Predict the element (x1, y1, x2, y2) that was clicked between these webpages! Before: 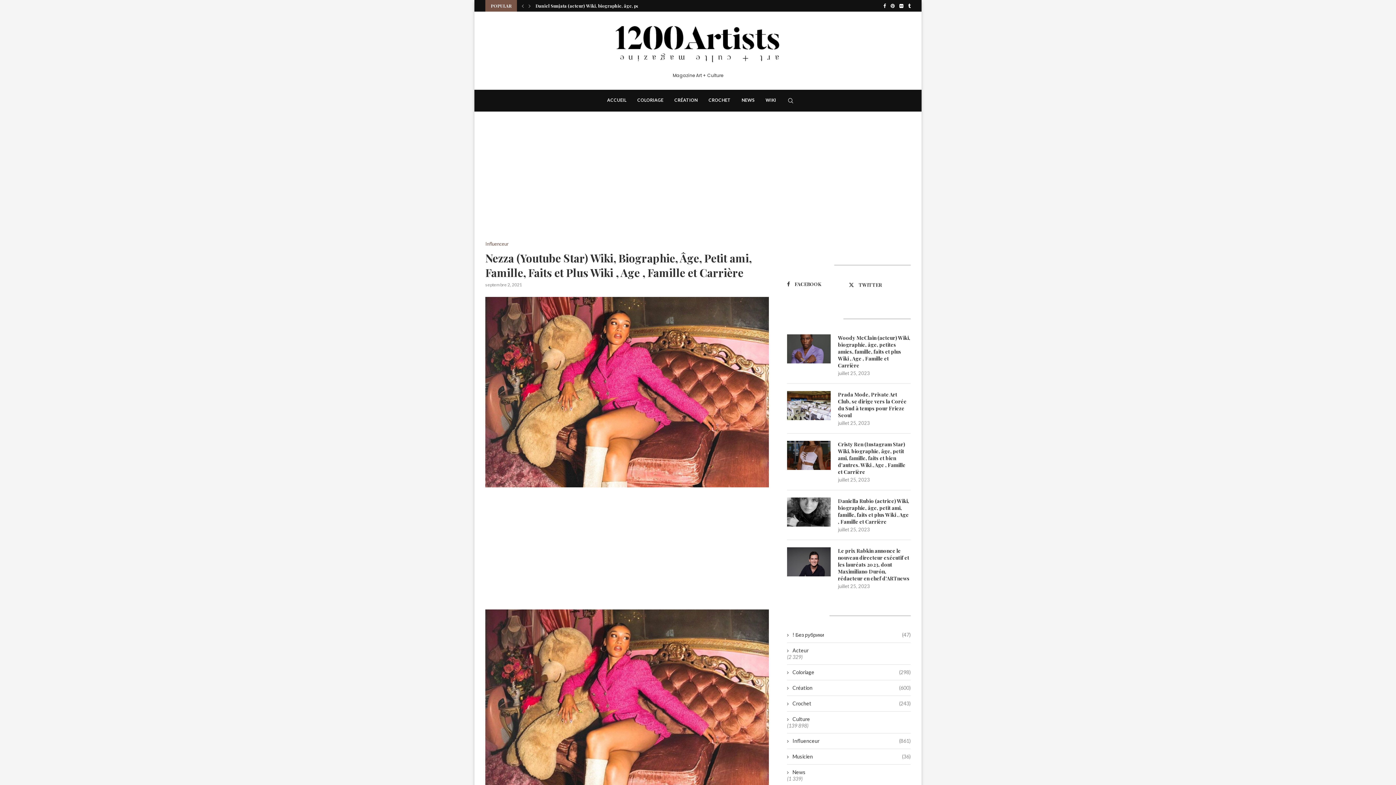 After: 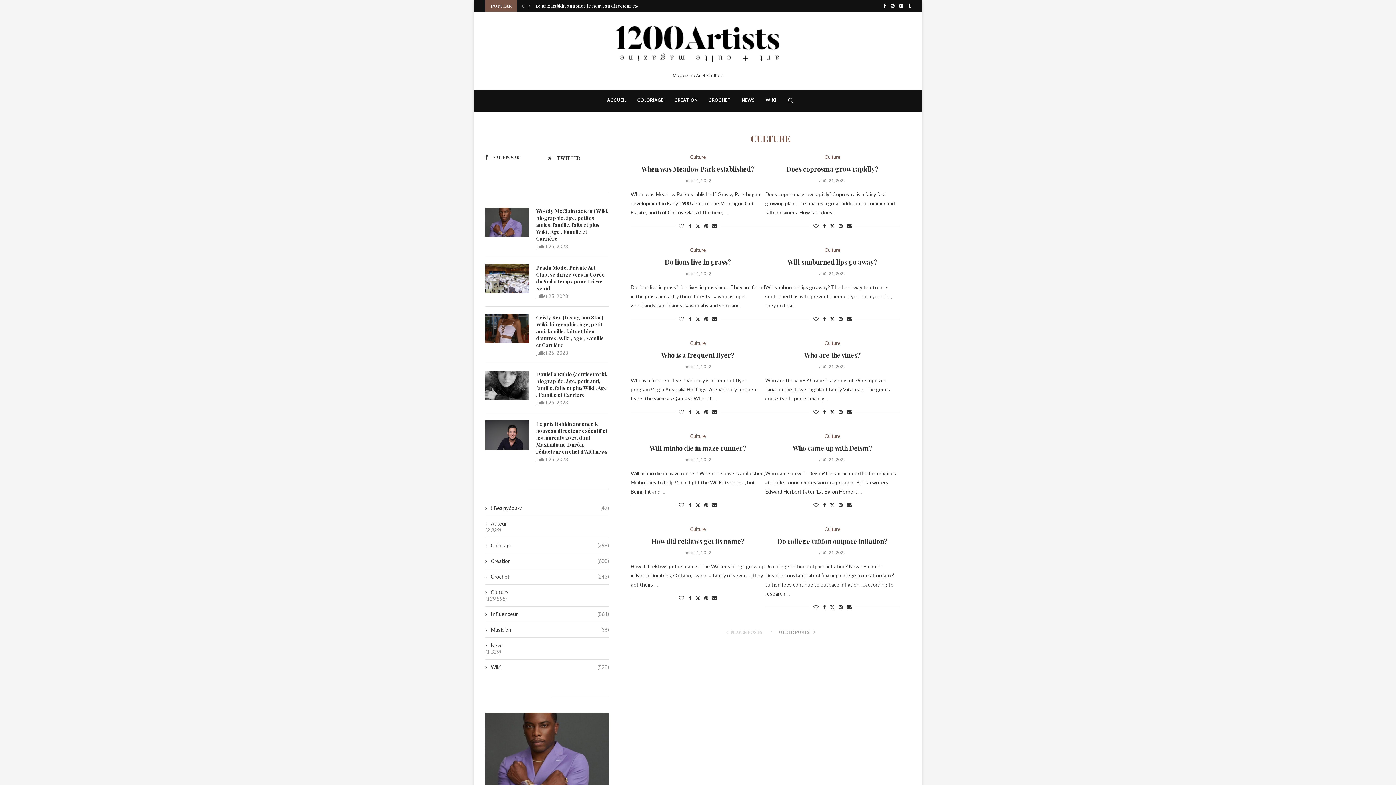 Action: label: Culture bbox: (787, 716, 910, 722)